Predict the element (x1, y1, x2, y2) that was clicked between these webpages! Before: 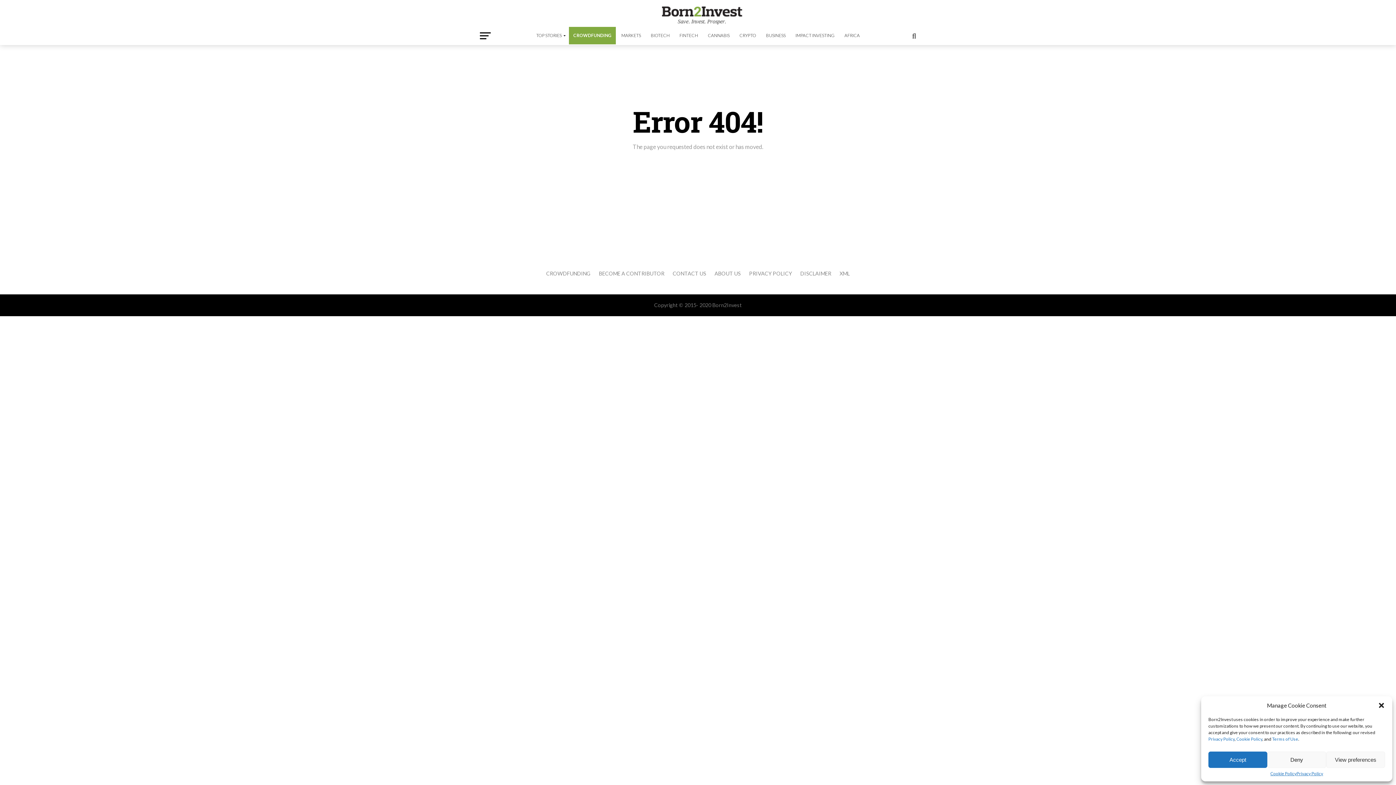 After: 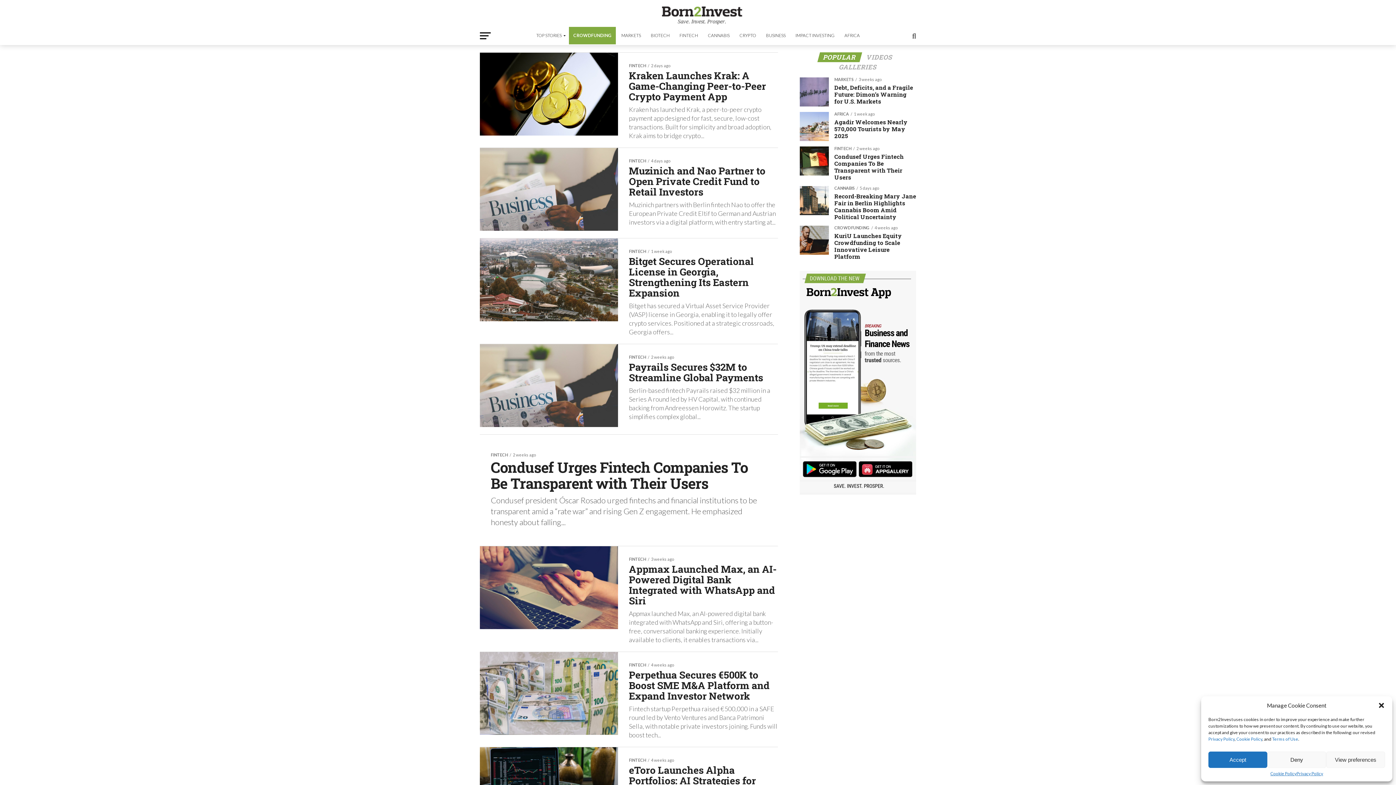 Action: label: FINTECH bbox: (675, 26, 702, 44)